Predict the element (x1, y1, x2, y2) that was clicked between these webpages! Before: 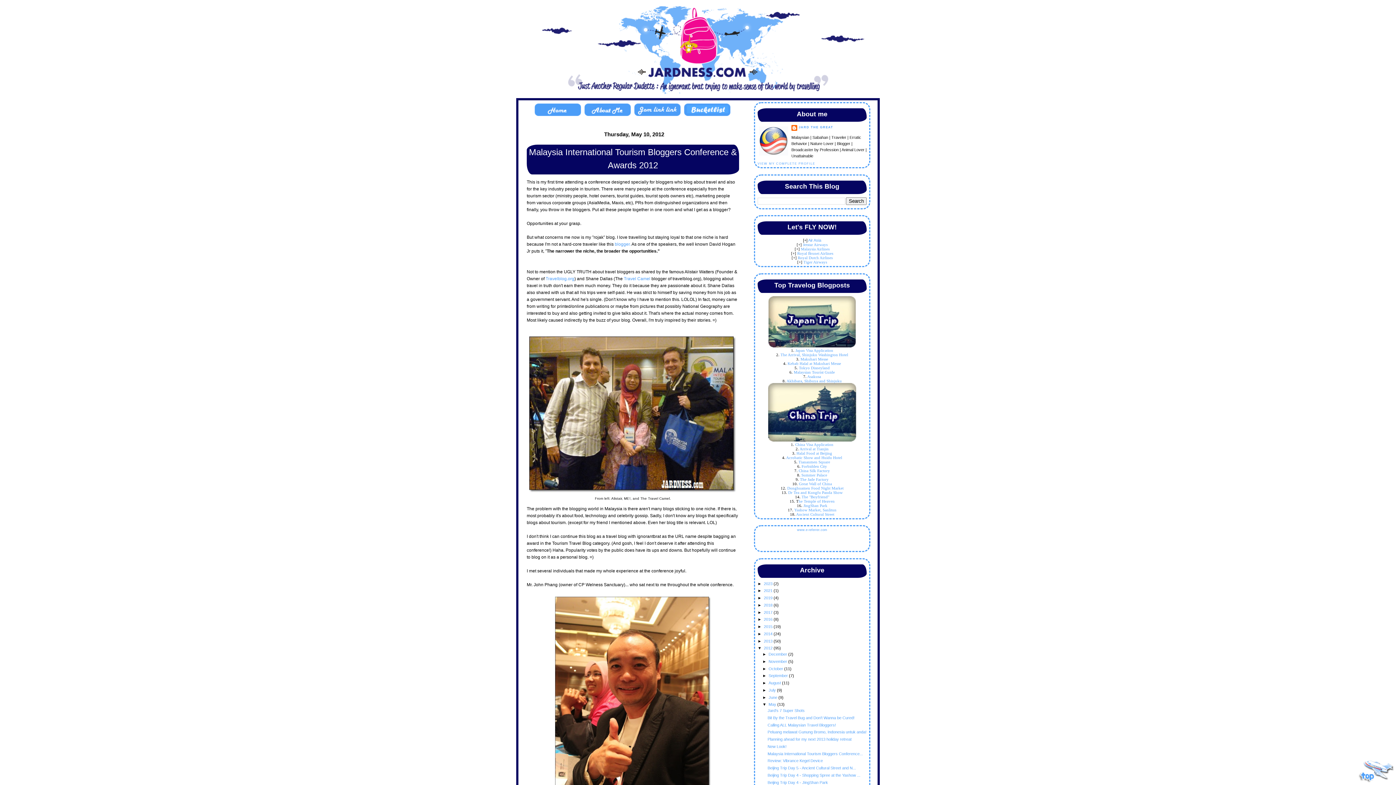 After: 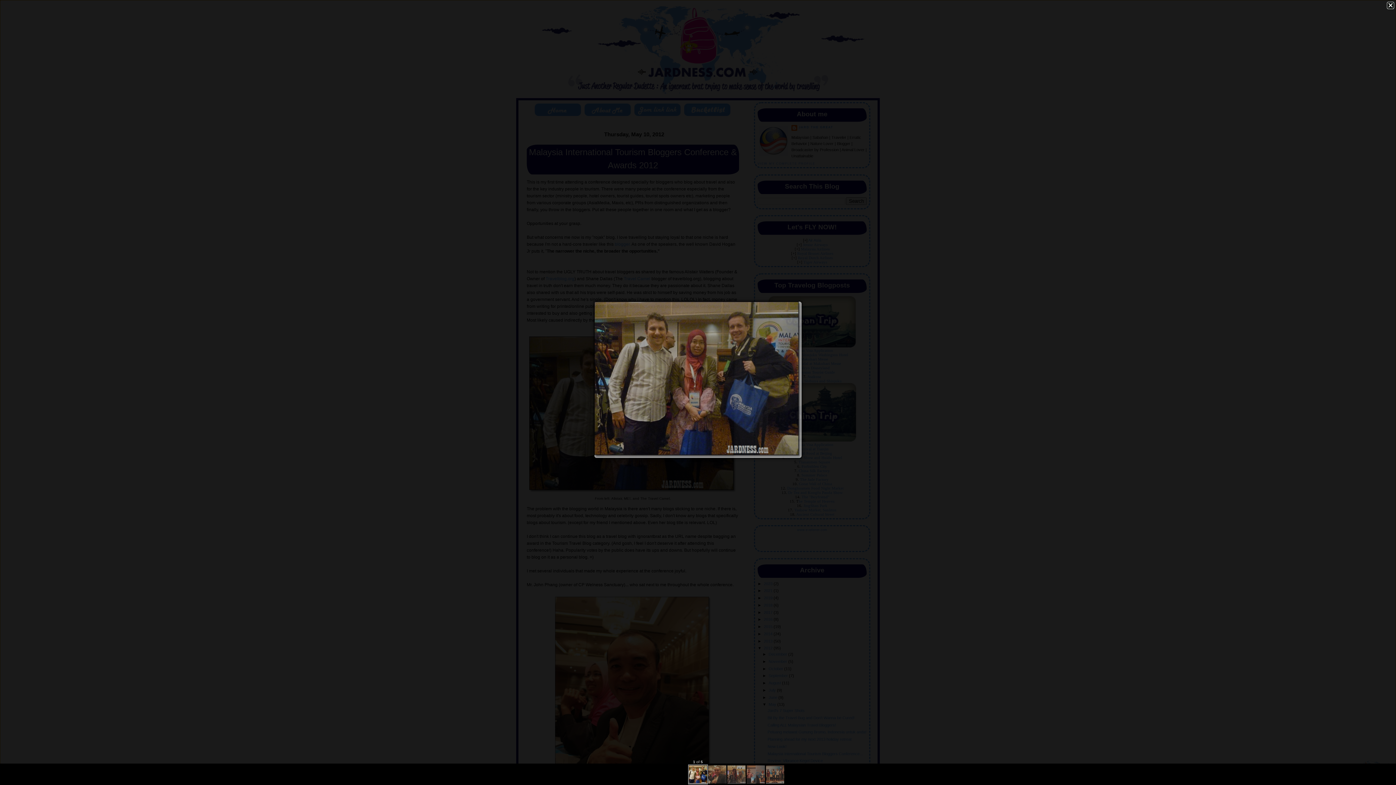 Action: bbox: (529, 489, 736, 494)